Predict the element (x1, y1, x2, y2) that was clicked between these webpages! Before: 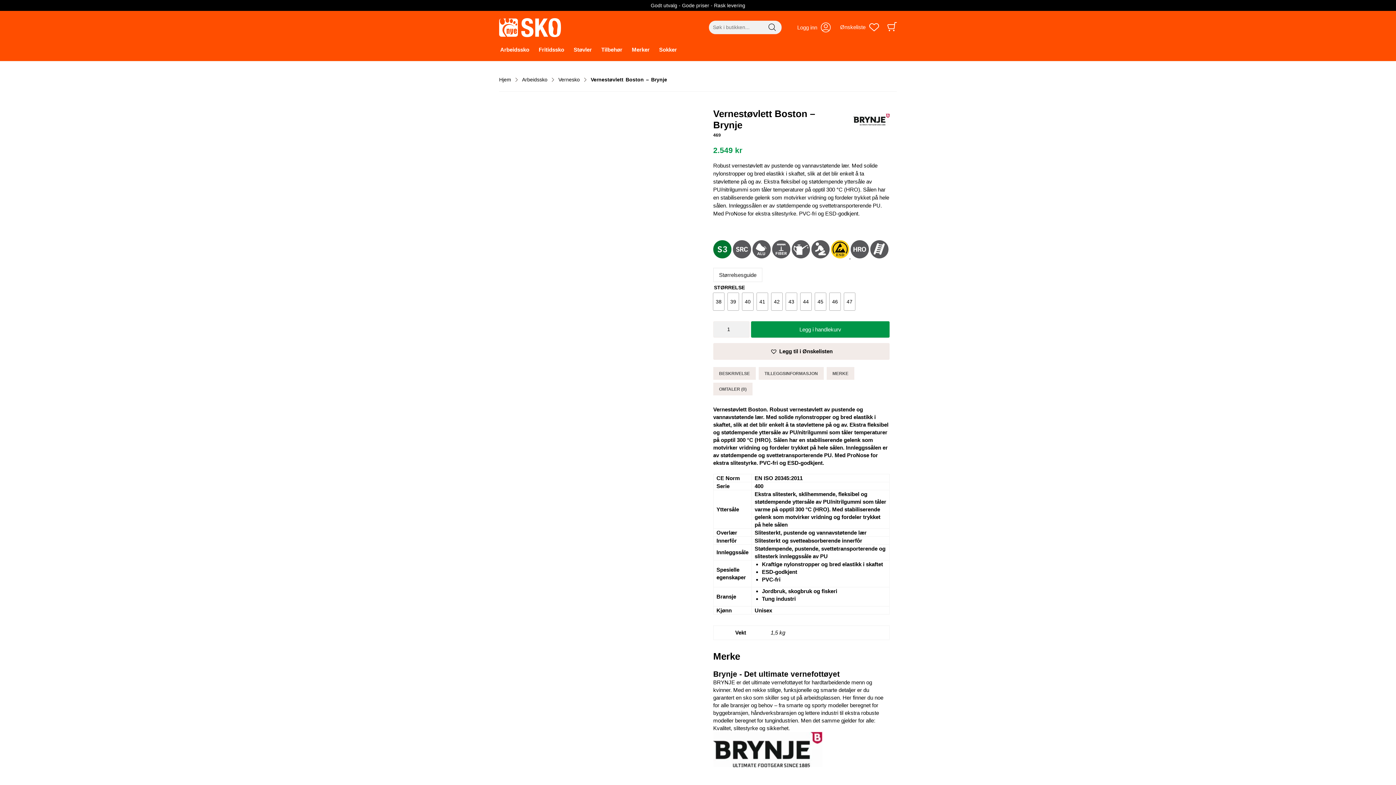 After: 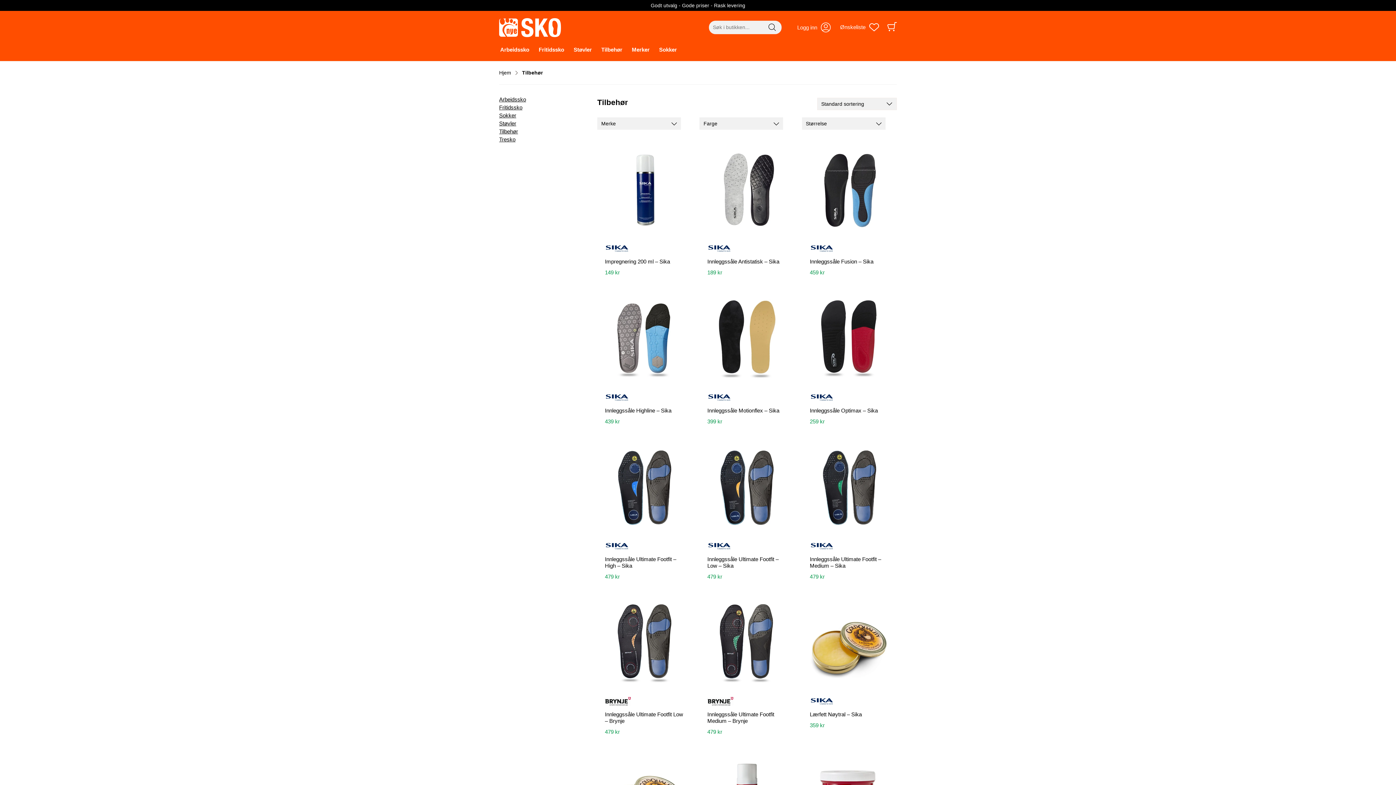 Action: label: Tilbehør bbox: (600, 44, 623, 61)